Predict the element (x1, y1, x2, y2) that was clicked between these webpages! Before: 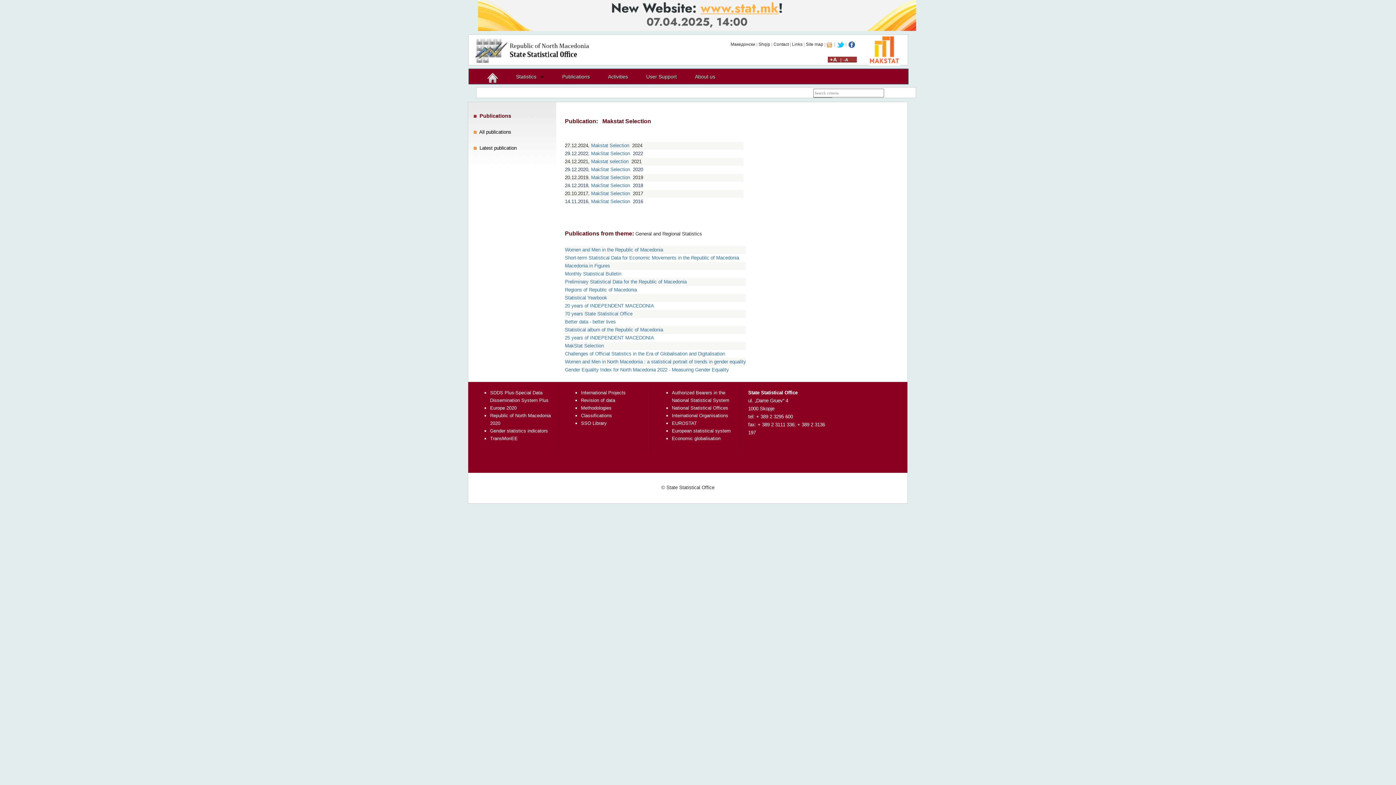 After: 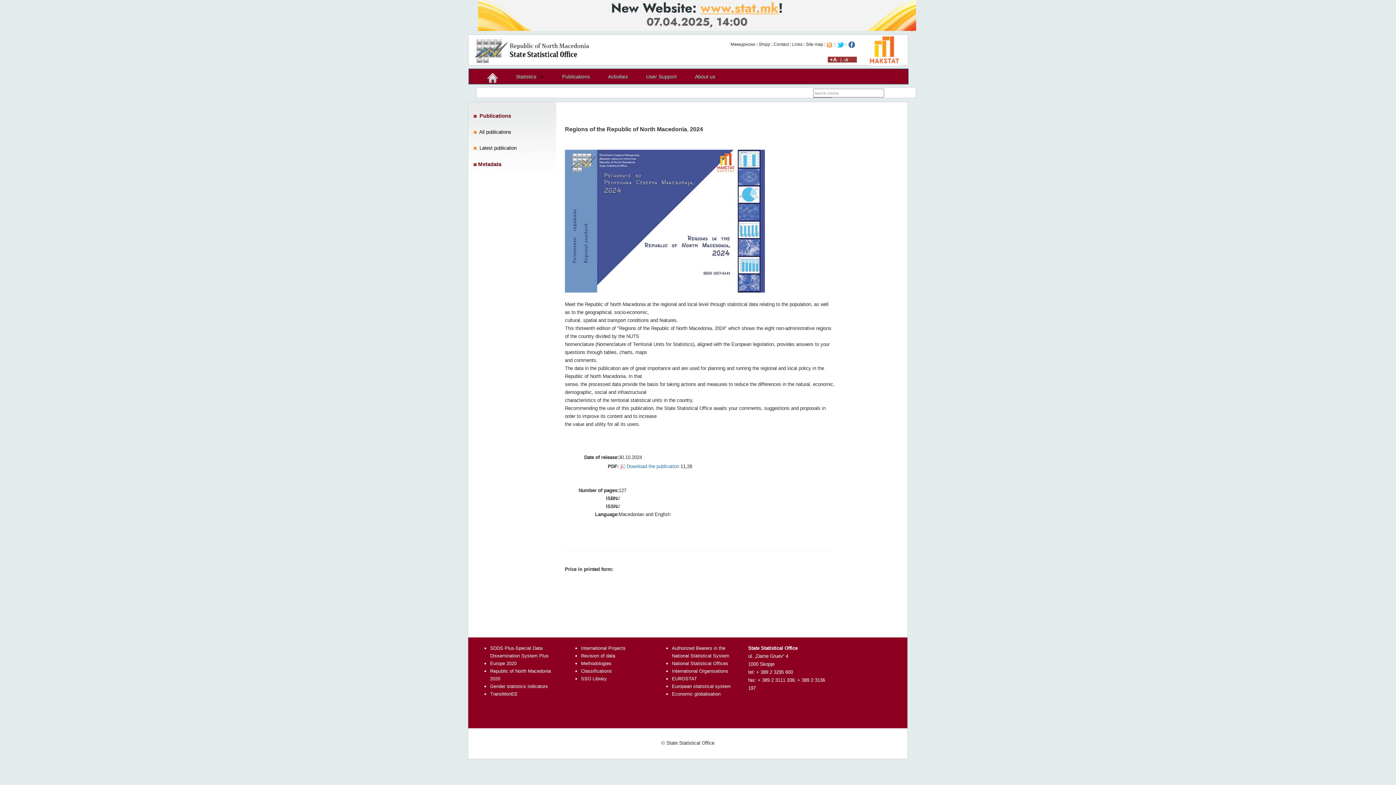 Action: bbox: (565, 287, 637, 292) label: Regions of Republic of Macedonia